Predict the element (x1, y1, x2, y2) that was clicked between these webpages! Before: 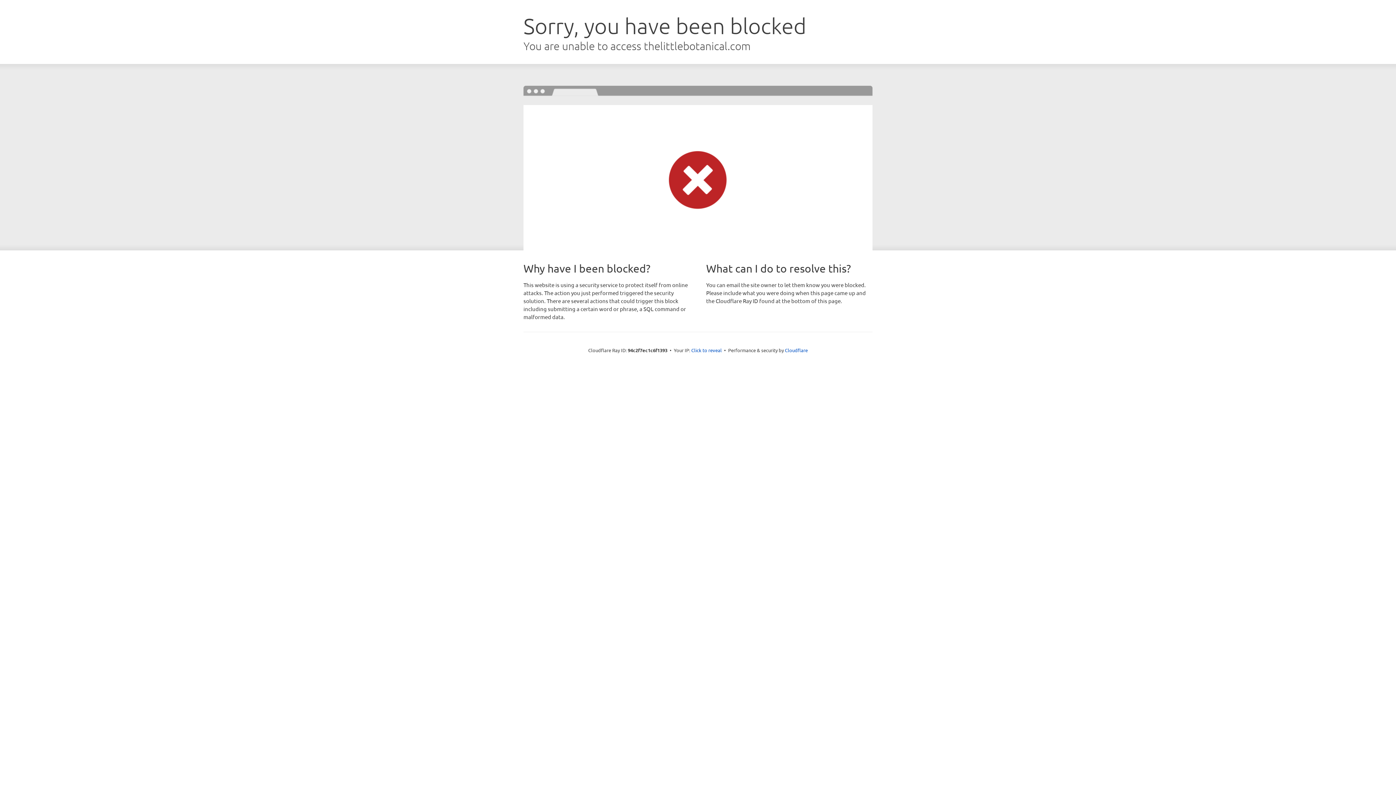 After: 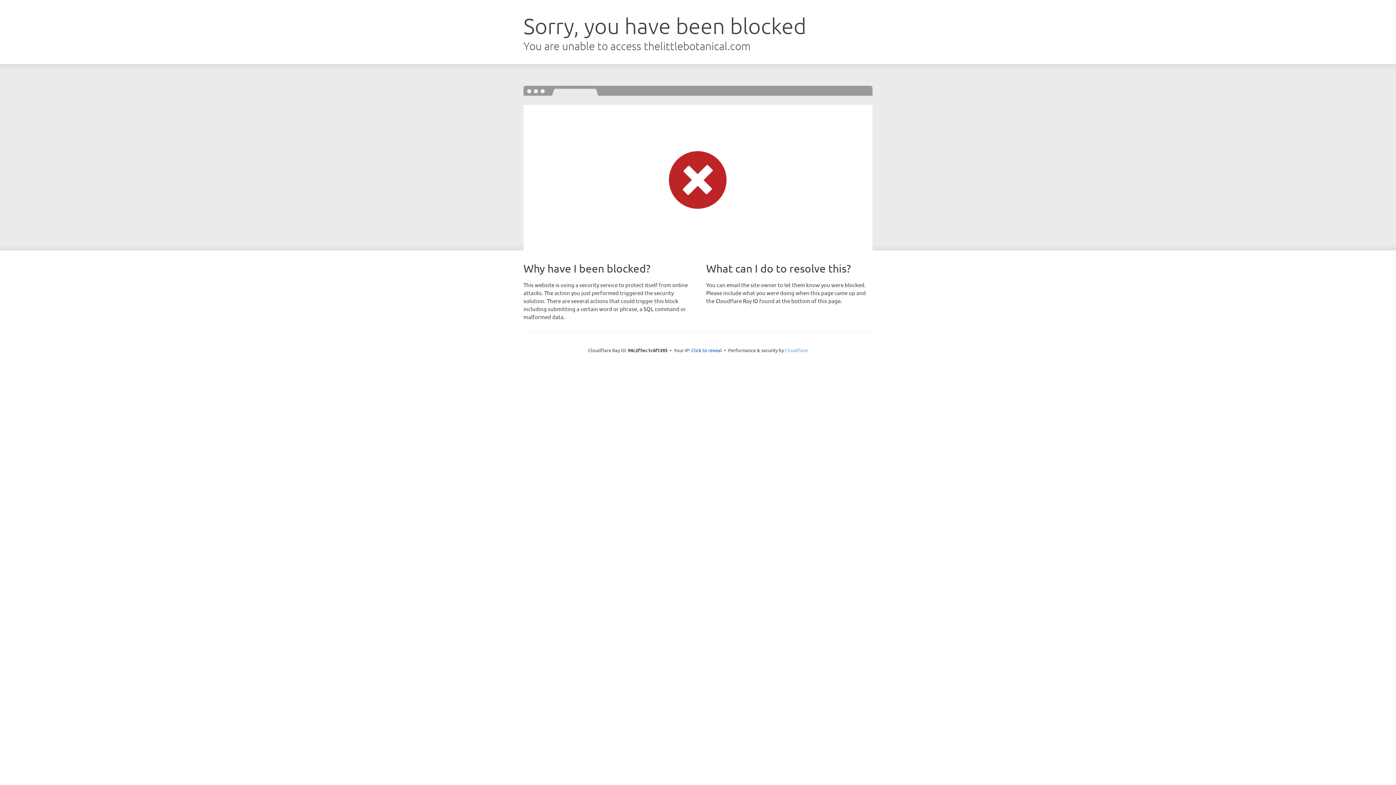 Action: label: Cloudflare bbox: (785, 347, 808, 353)